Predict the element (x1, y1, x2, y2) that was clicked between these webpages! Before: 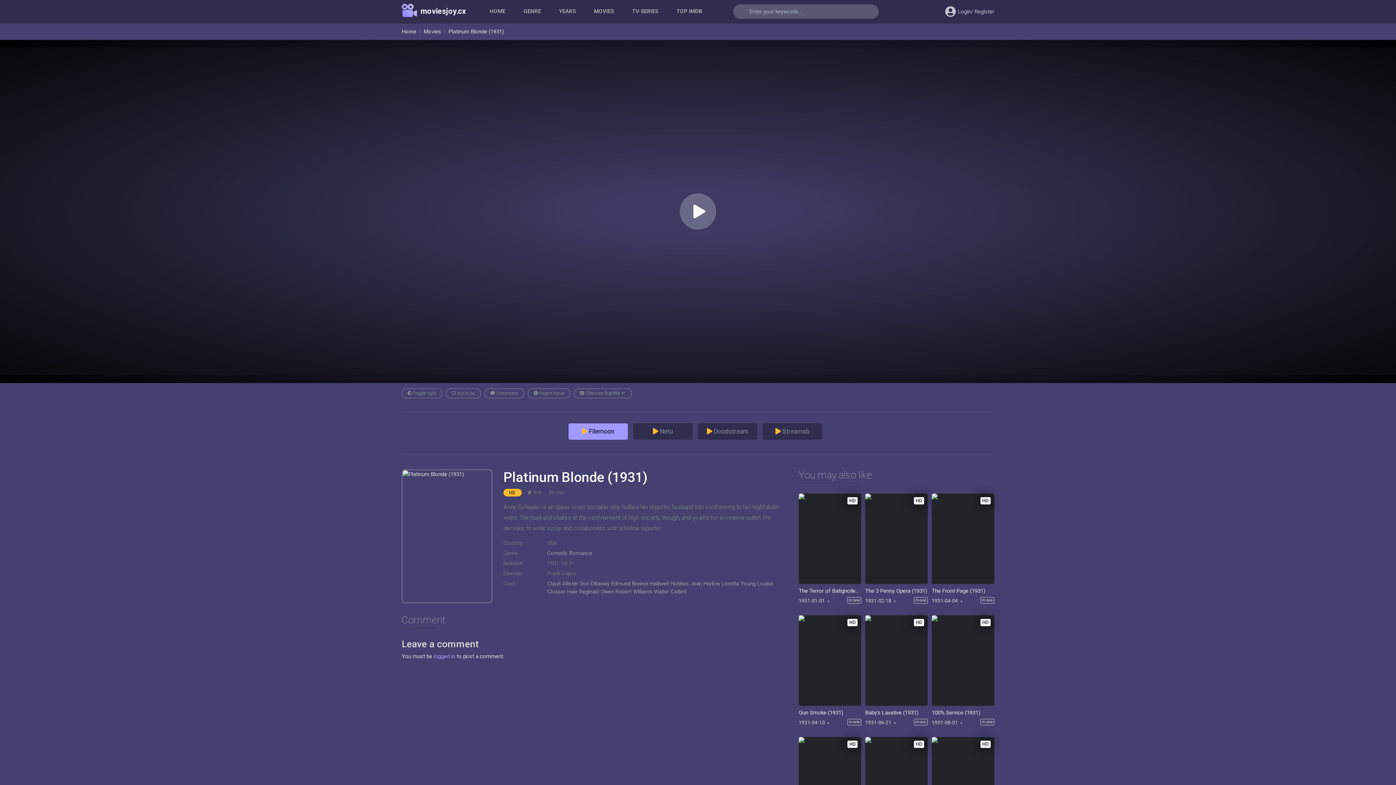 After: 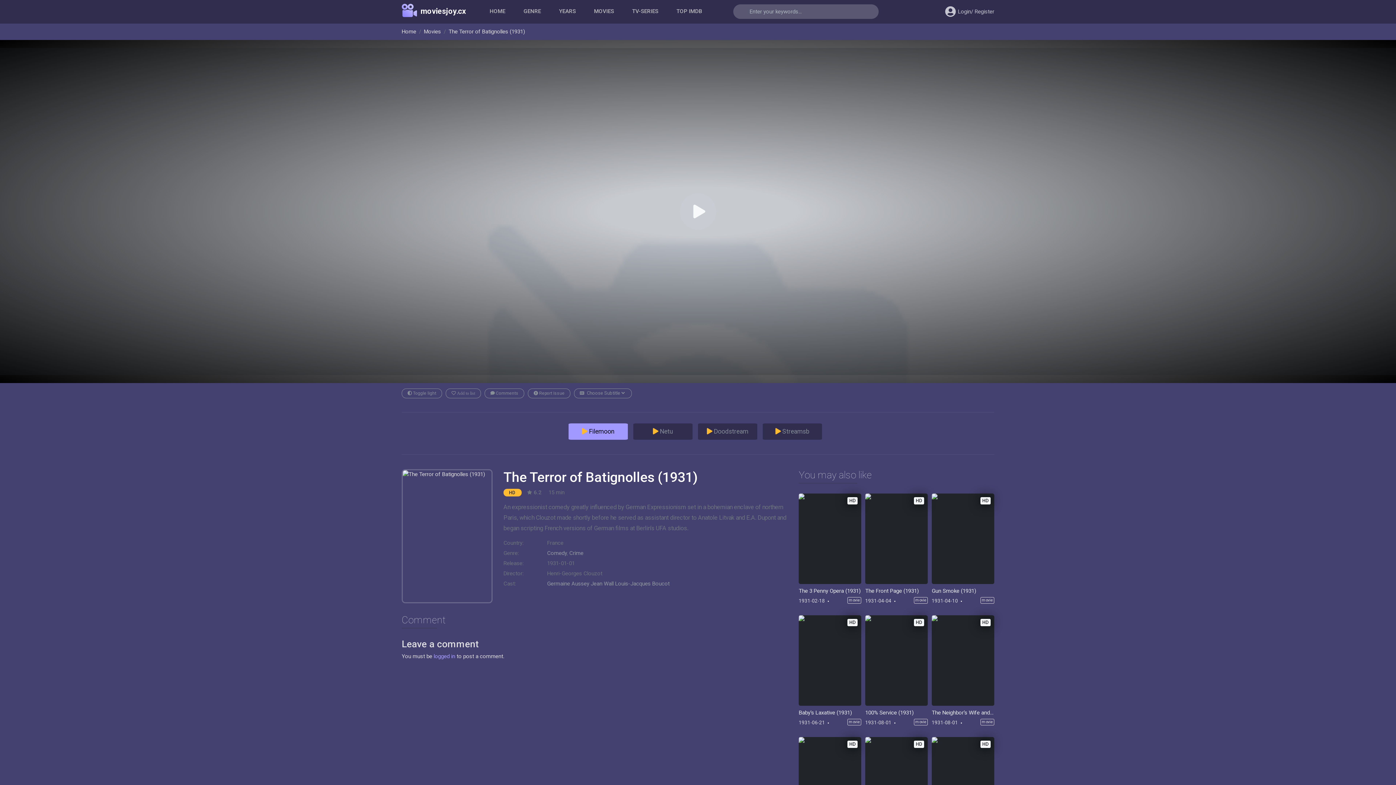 Action: label: The Terror of Batignolles (1931) bbox: (798, 588, 861, 594)